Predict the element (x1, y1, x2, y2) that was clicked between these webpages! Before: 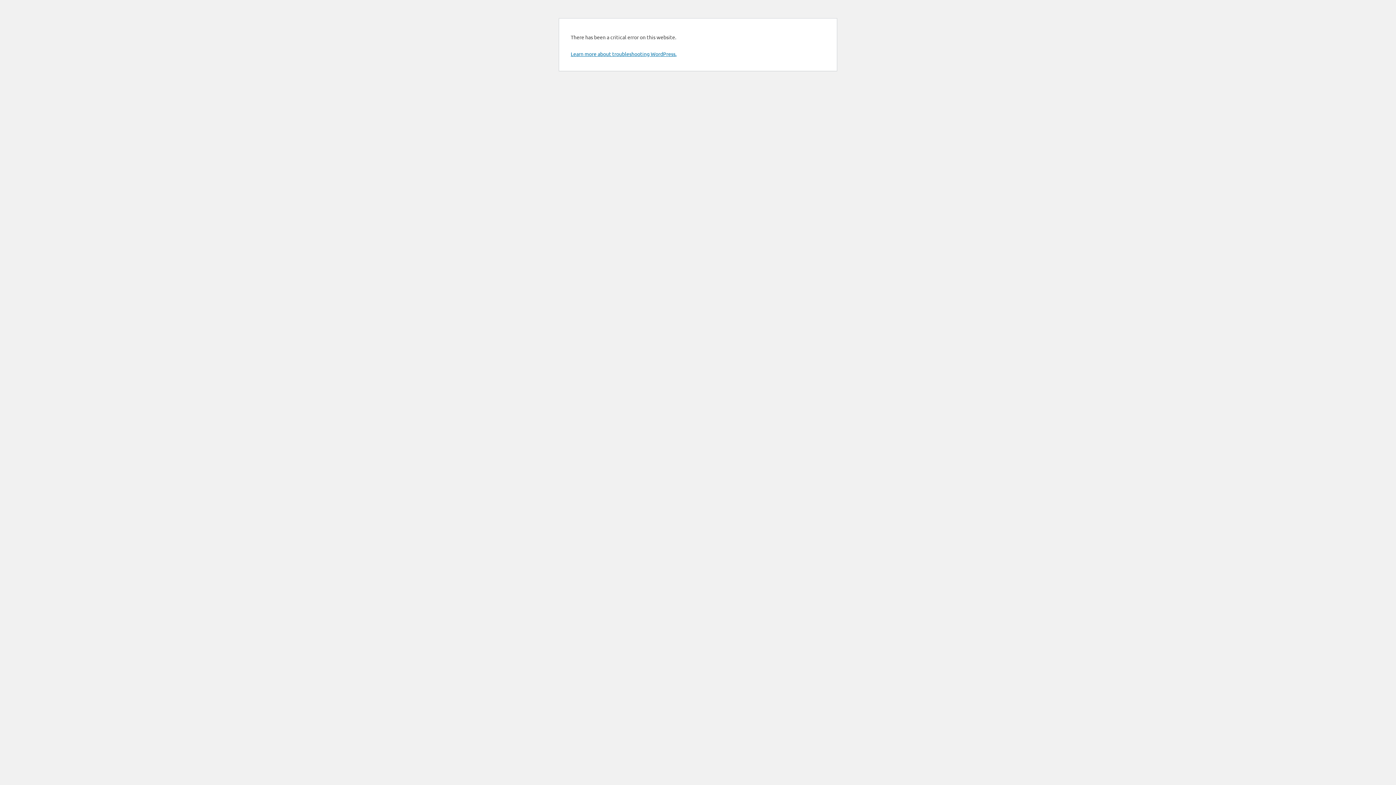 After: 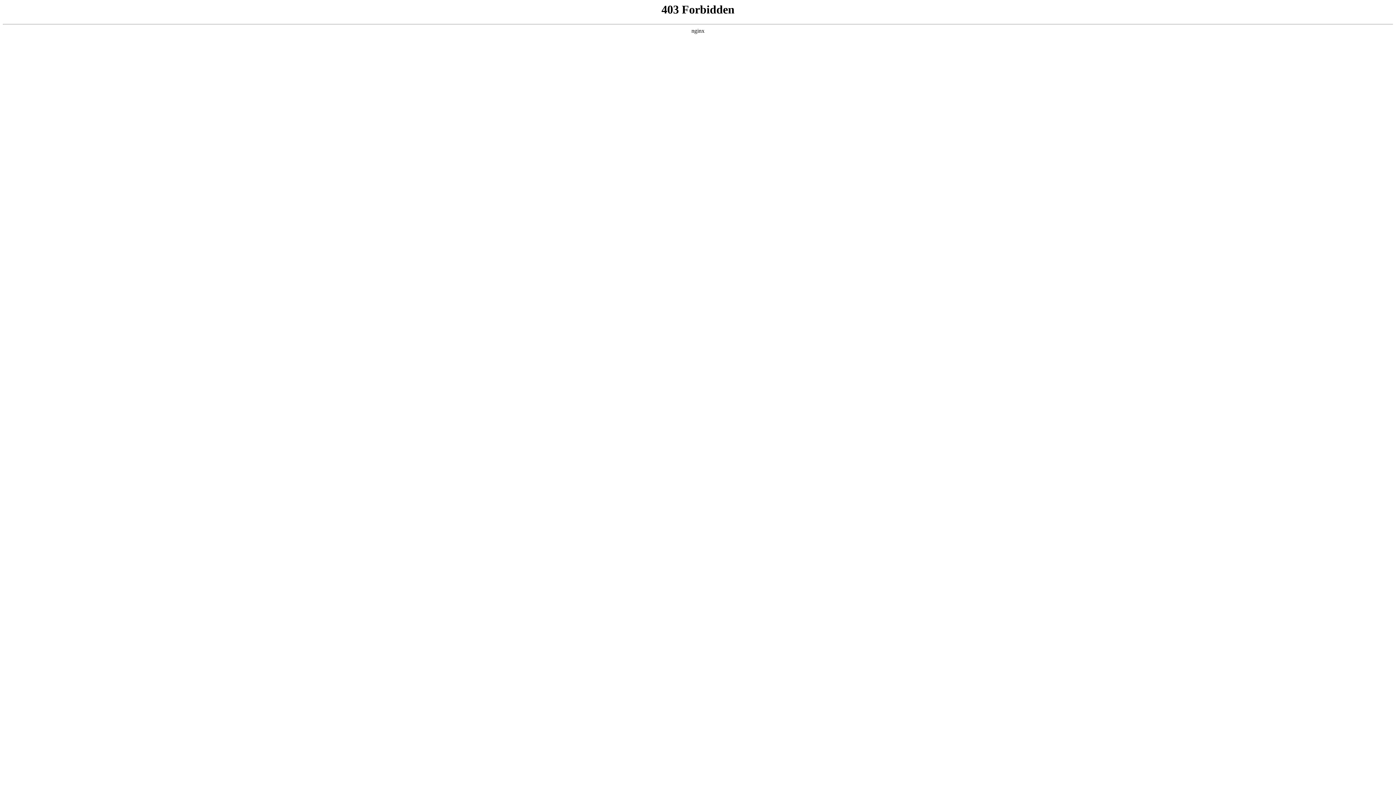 Action: label: Learn more about troubleshooting WordPress. bbox: (570, 50, 676, 57)